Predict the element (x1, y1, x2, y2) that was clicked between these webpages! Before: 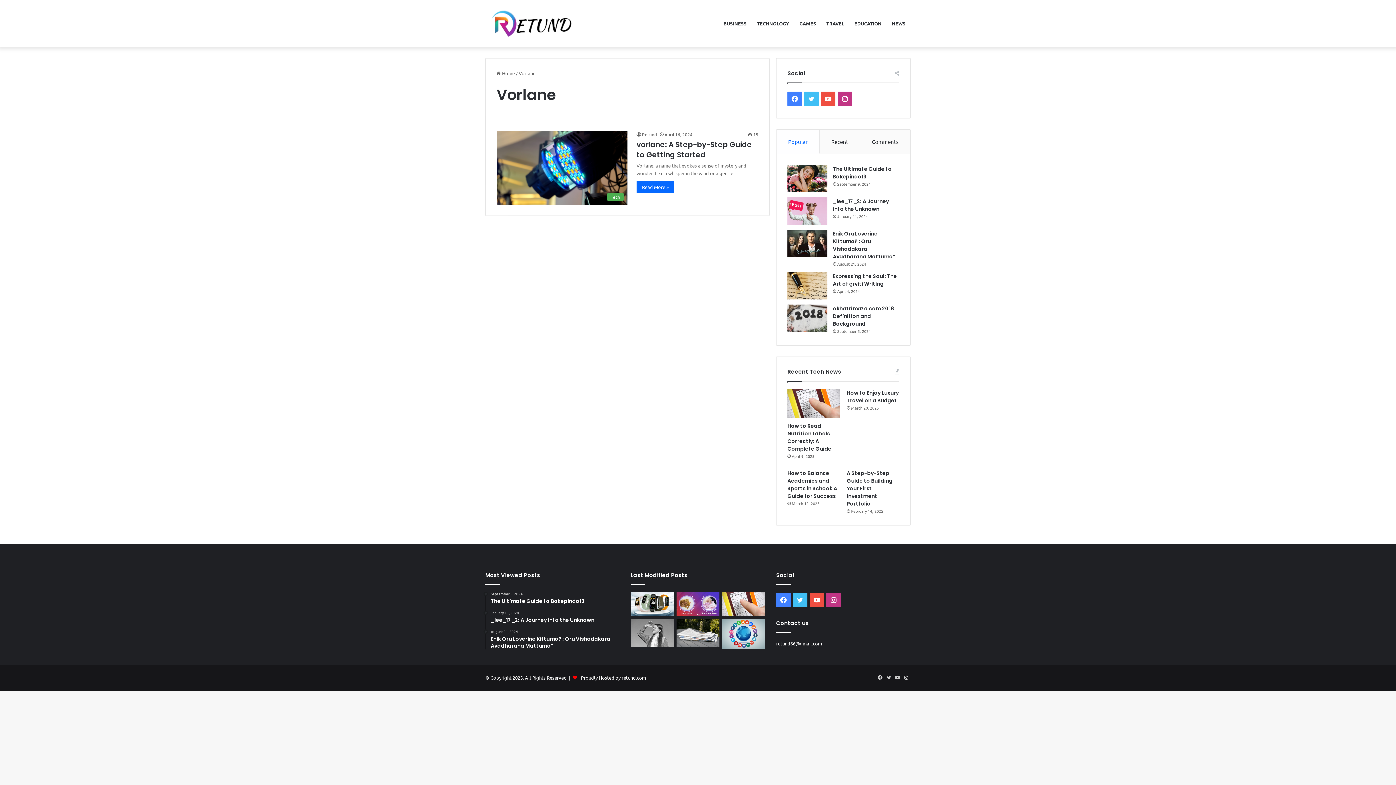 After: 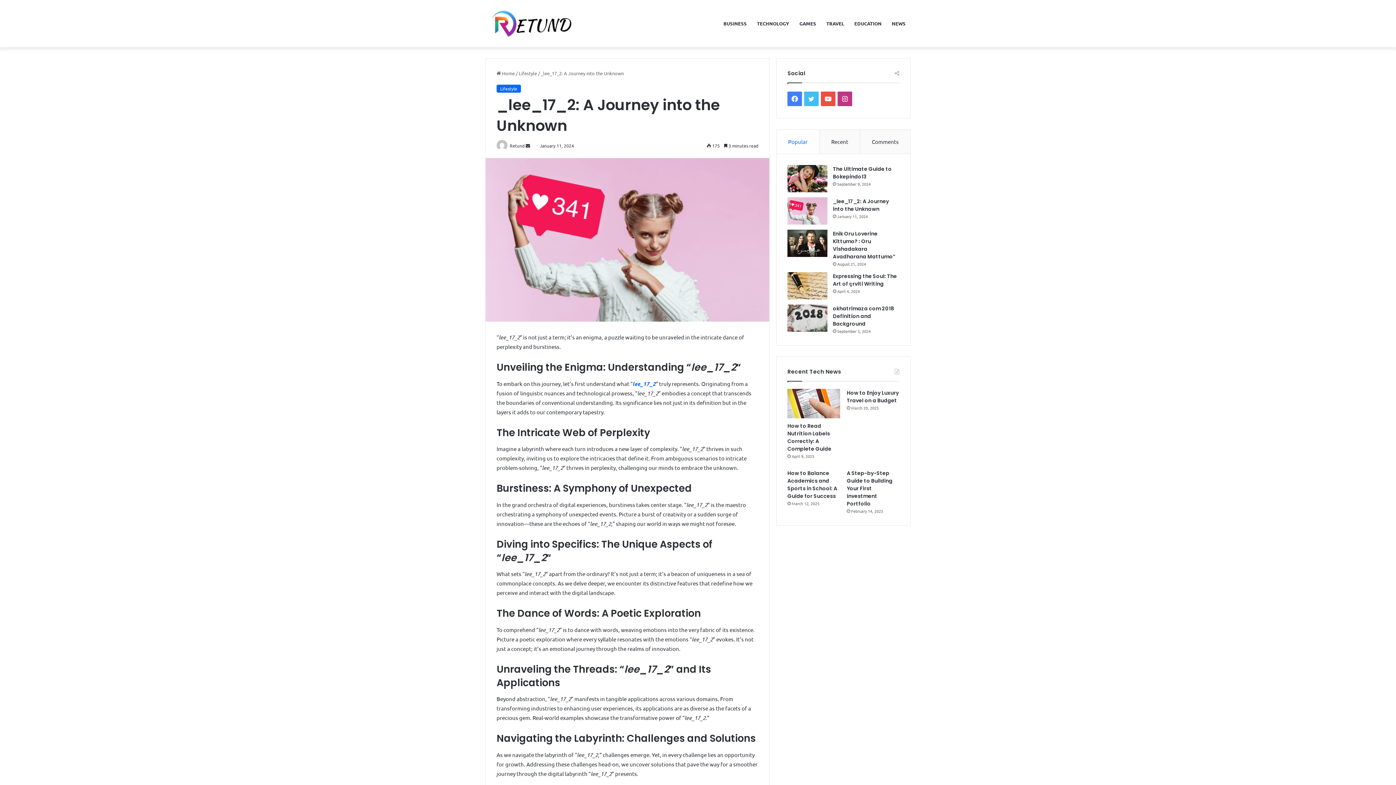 Action: bbox: (787, 197, 827, 224) label: _lee_17_2: A Journey into the Unknown